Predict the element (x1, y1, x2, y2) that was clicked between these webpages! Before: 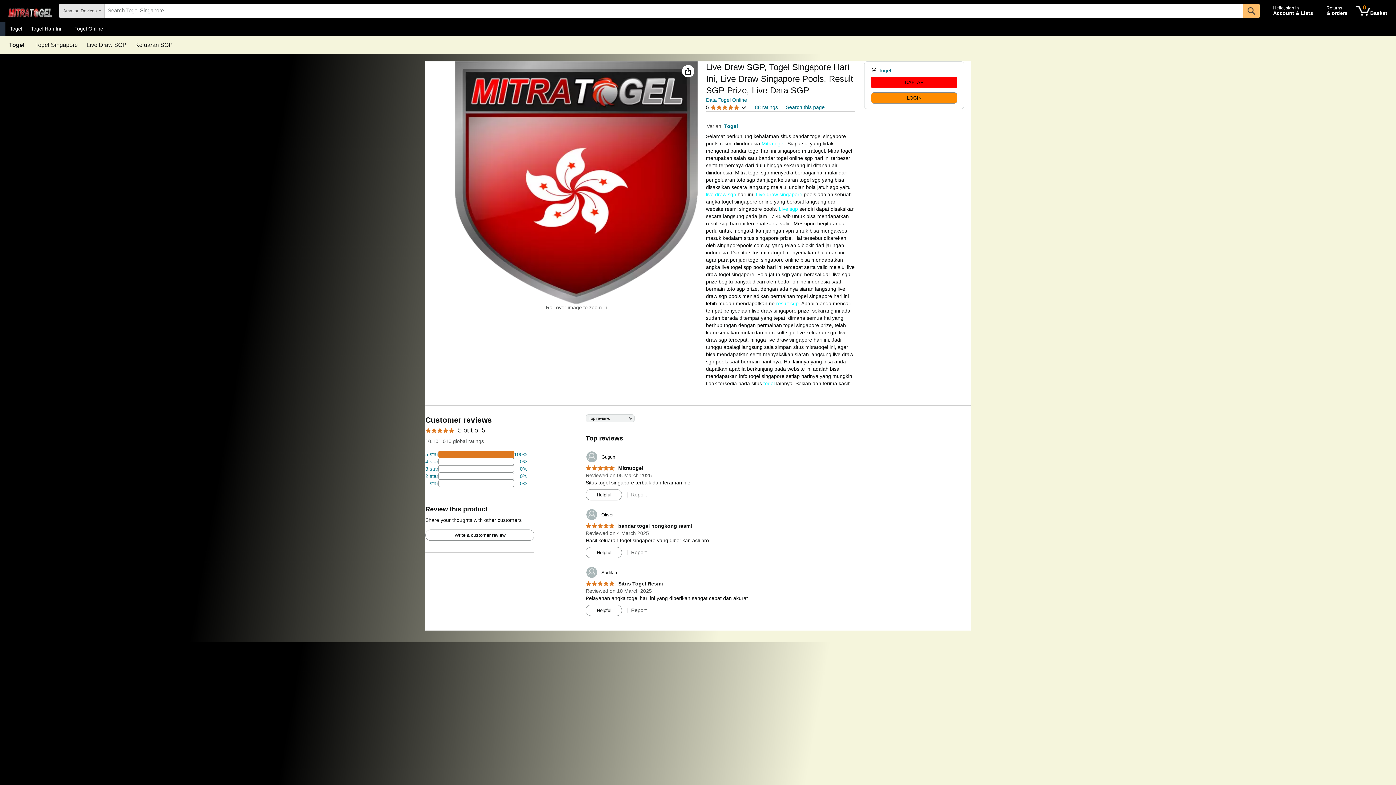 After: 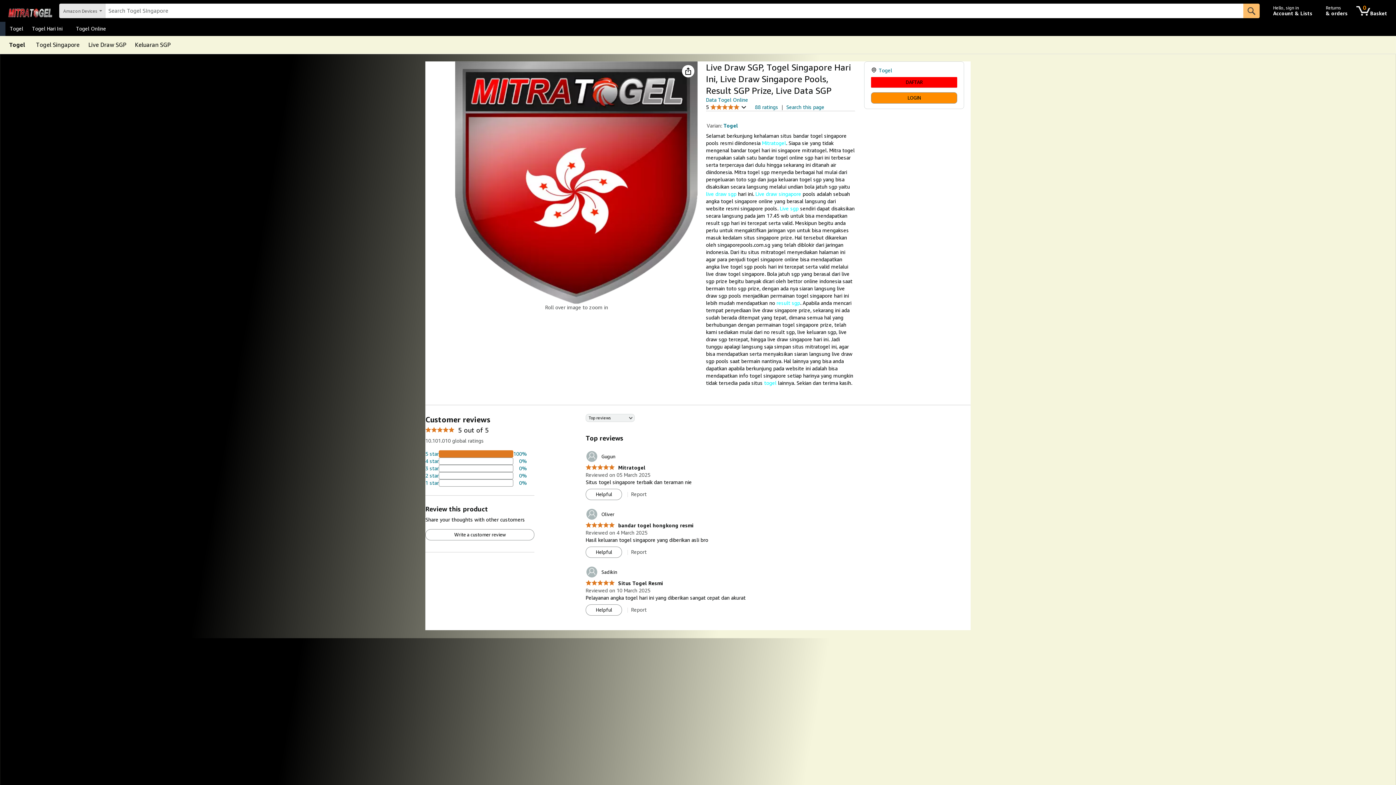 Action: bbox: (585, 508, 613, 521) label: 	Oliver